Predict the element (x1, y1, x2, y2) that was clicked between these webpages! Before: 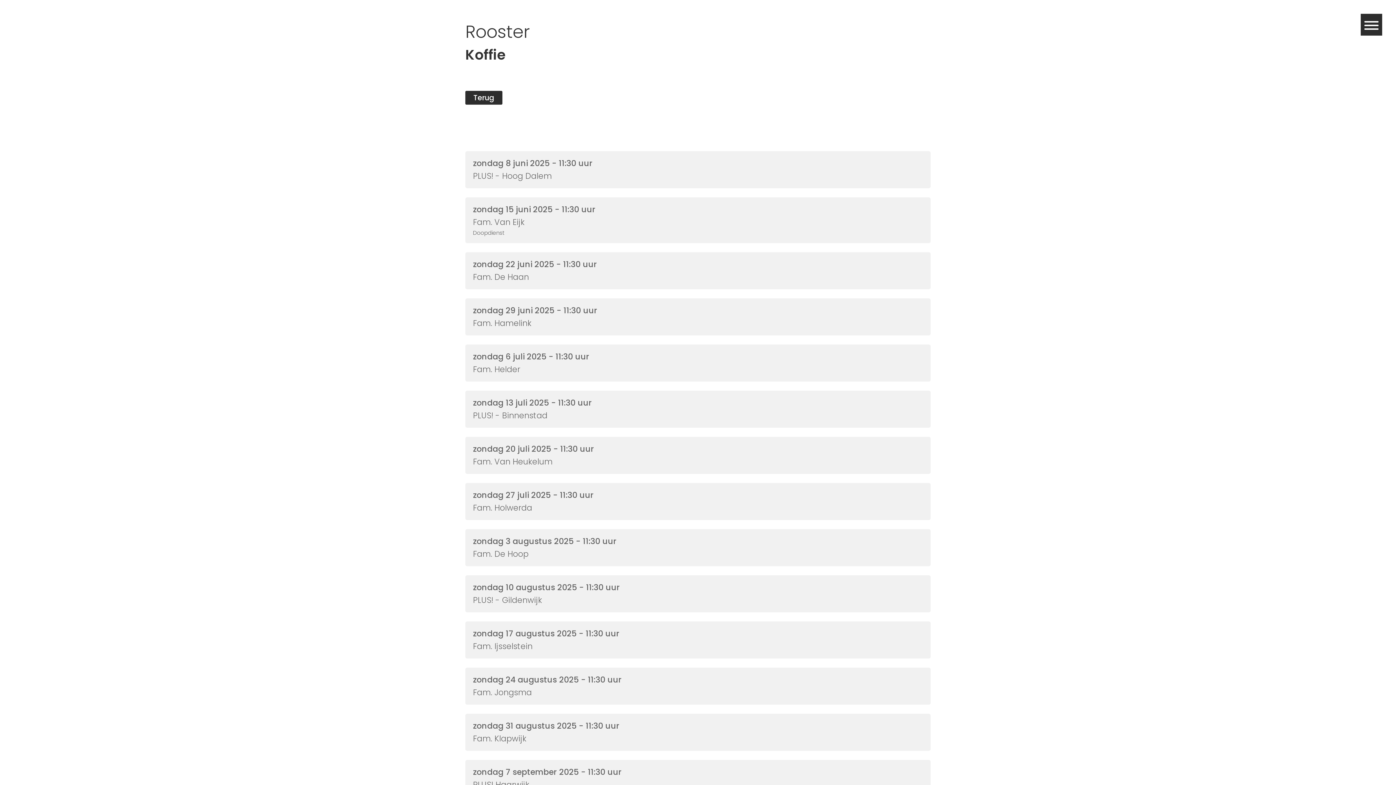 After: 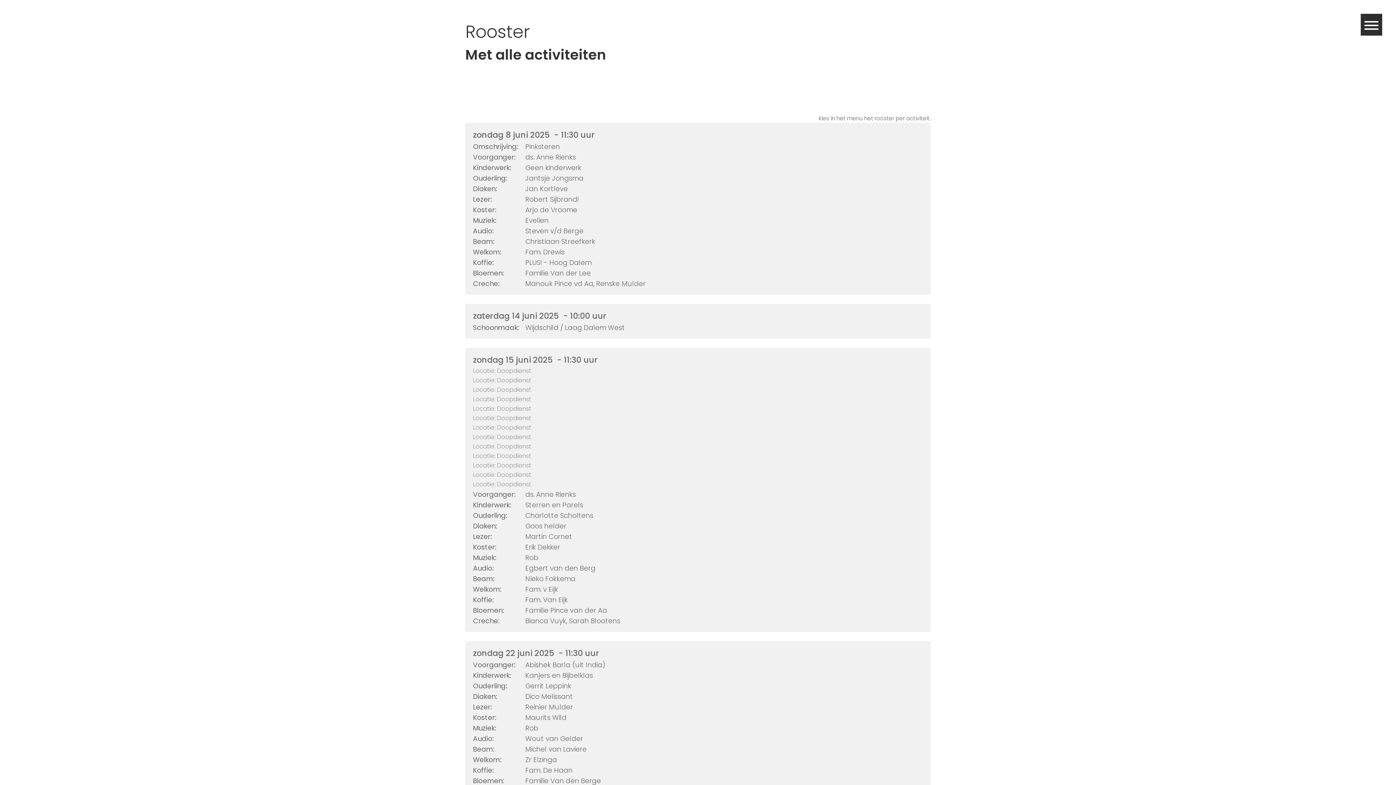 Action: bbox: (465, 90, 502, 104) label: Terug